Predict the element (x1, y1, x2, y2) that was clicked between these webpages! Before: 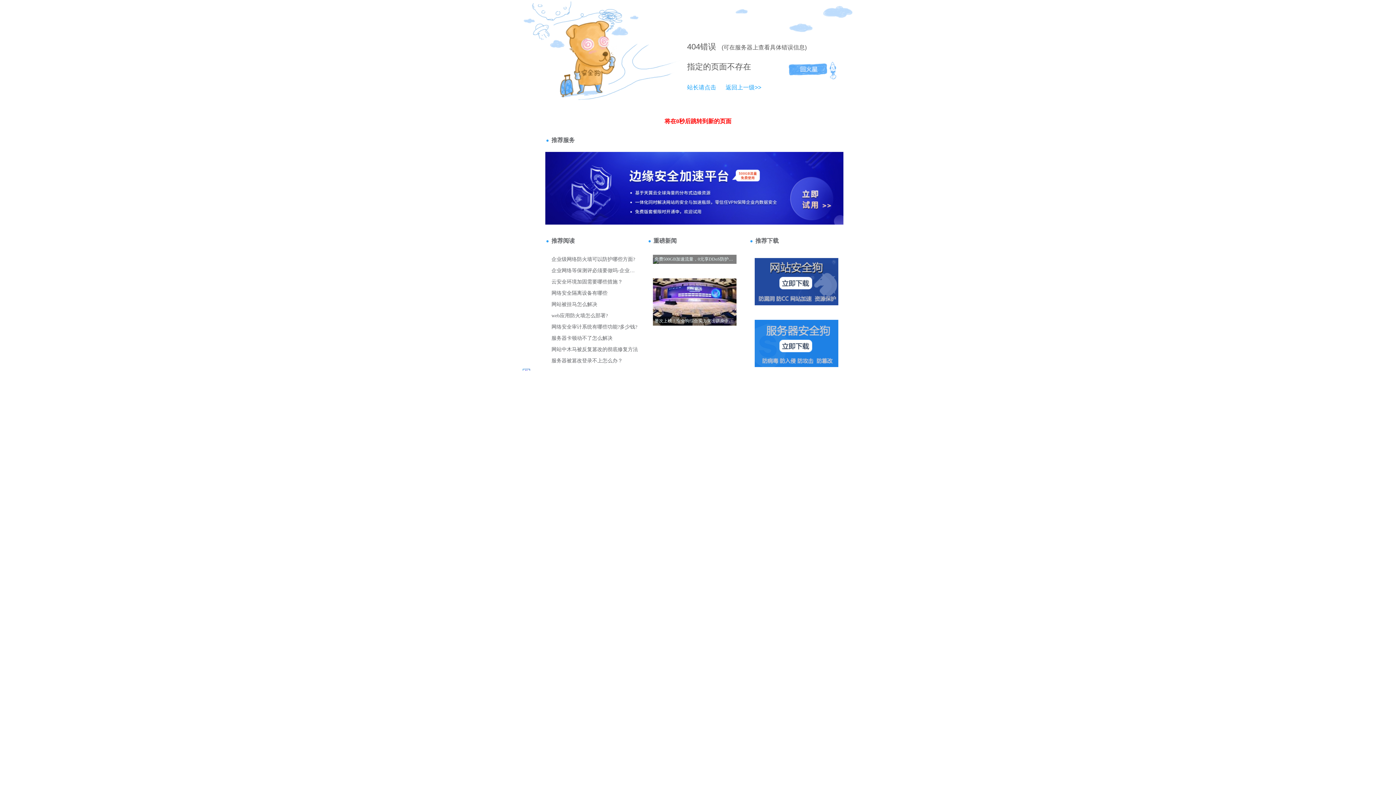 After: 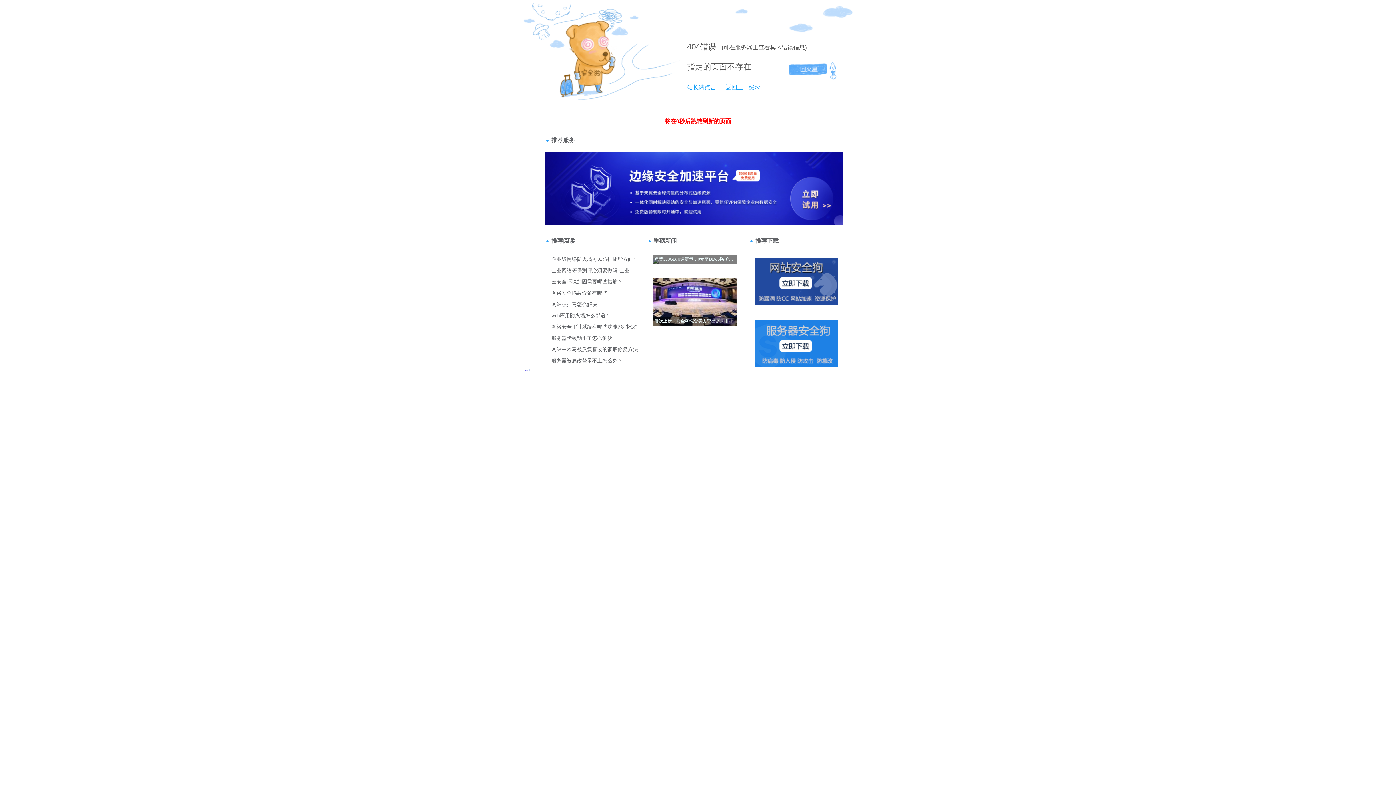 Action: label: 404 bbox: (687, 42, 700, 51)